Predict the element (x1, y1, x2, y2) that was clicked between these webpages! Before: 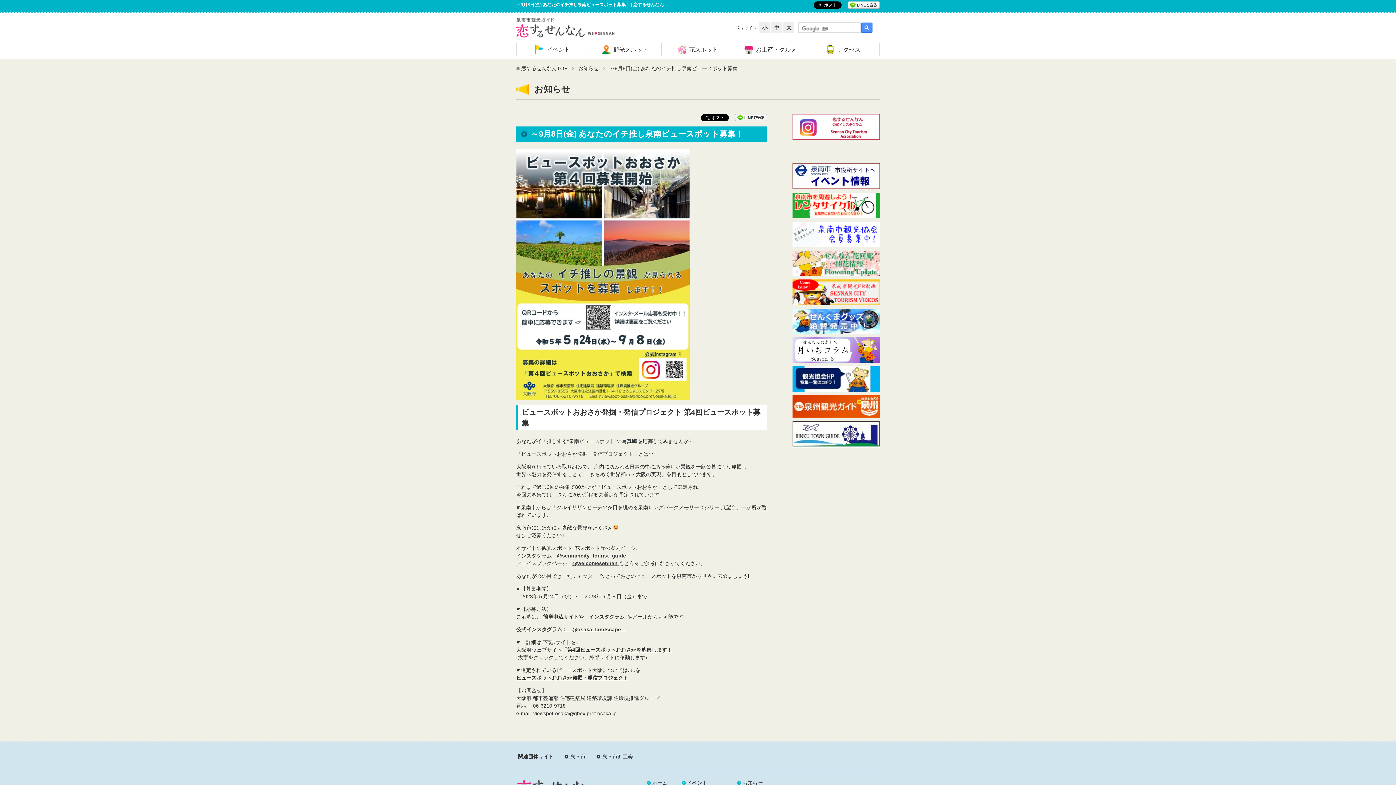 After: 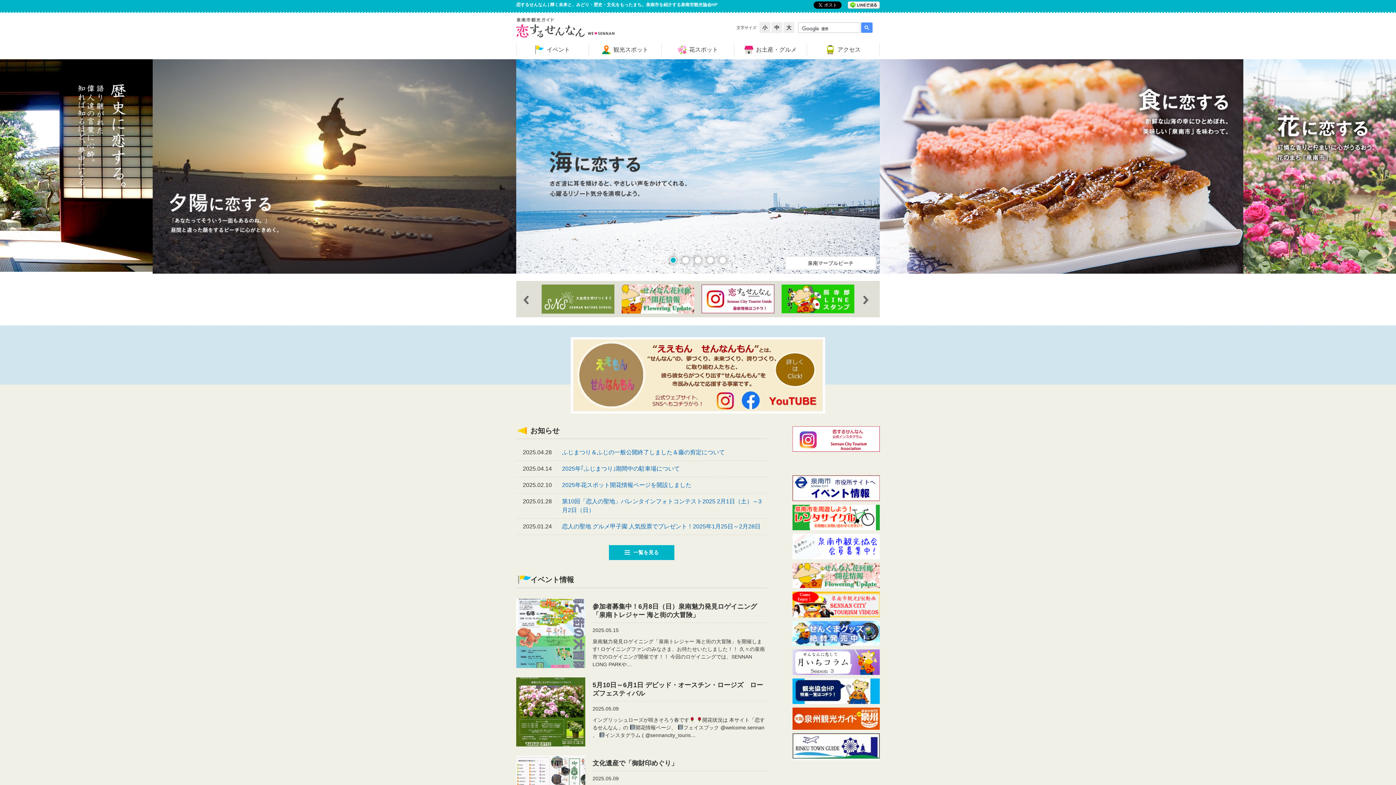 Action: bbox: (516, 35, 625, 39)